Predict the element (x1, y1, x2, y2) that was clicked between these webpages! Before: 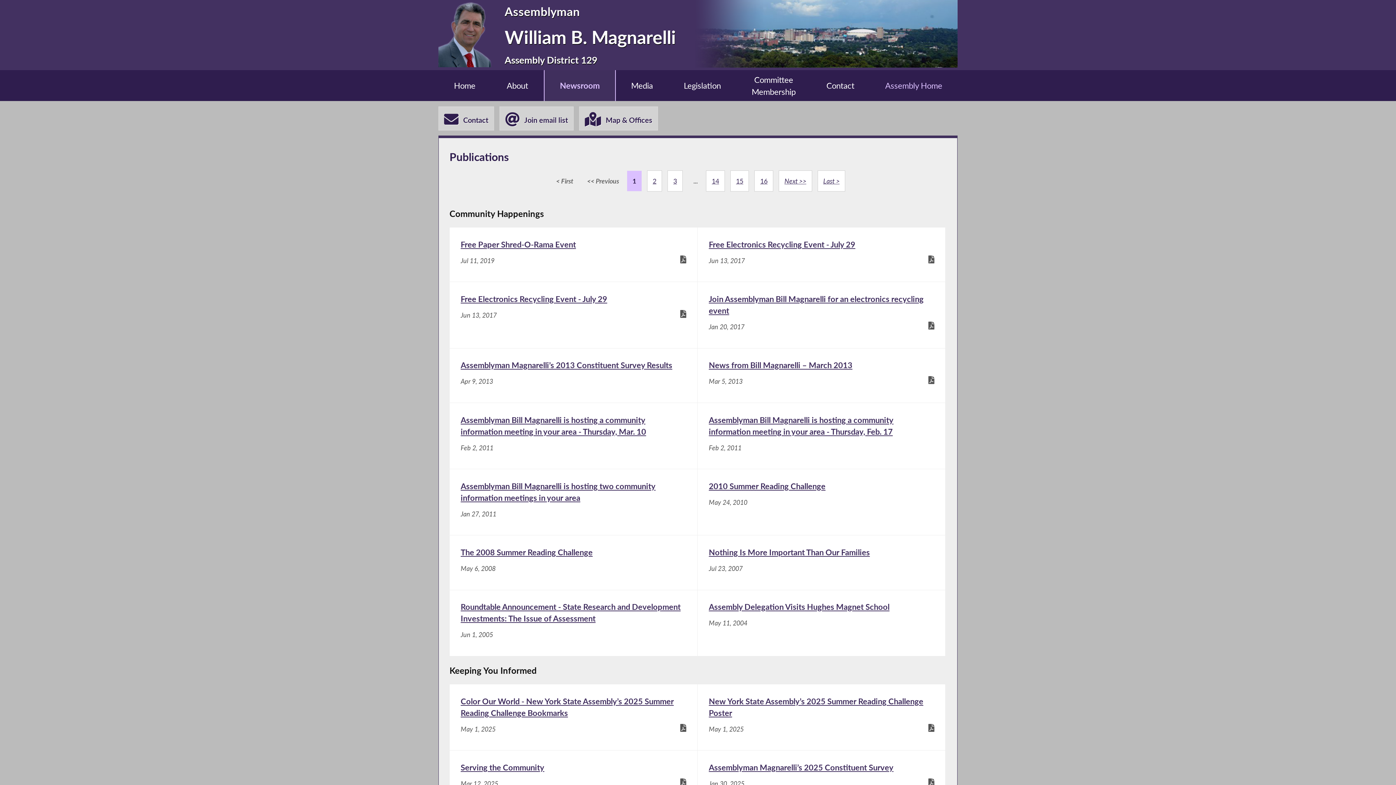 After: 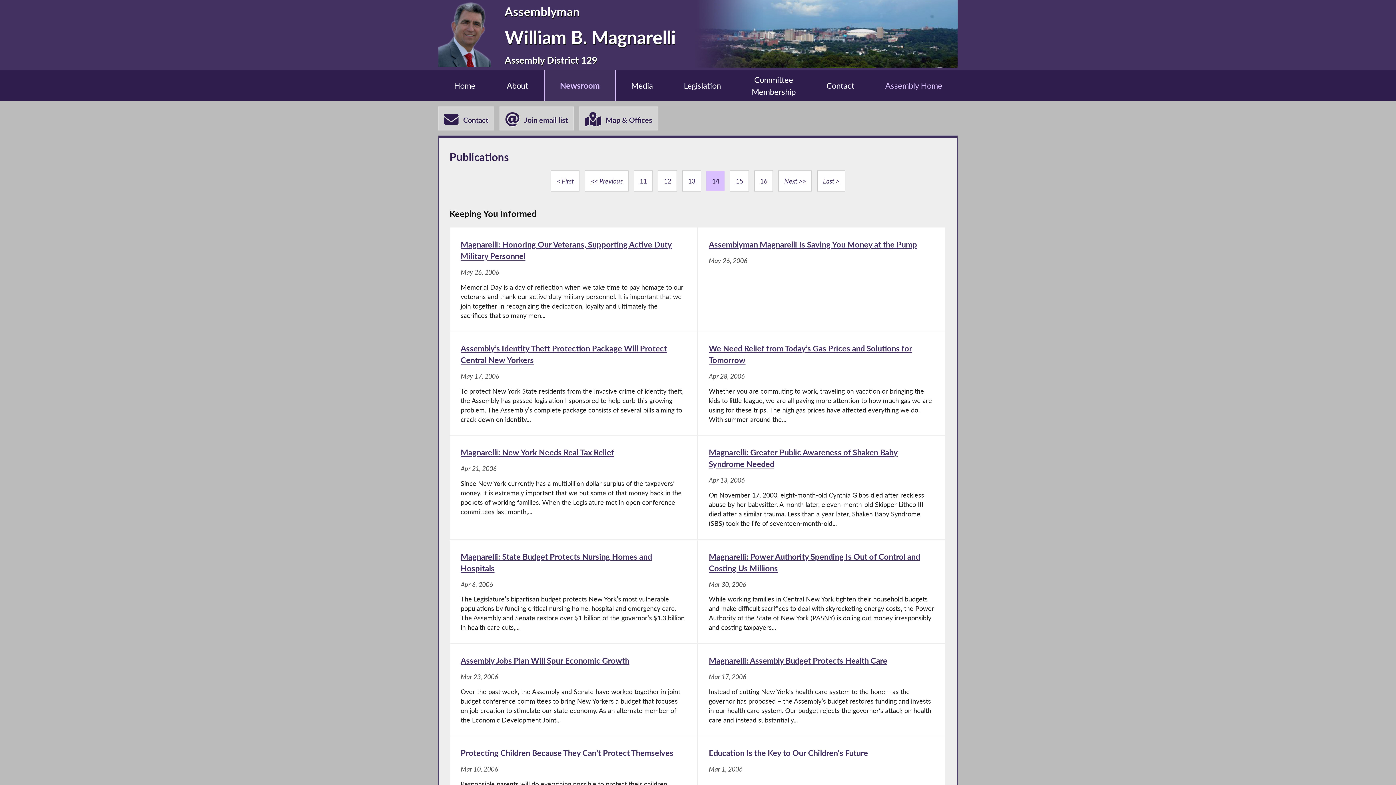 Action: label: 14 bbox: (706, 170, 725, 191)